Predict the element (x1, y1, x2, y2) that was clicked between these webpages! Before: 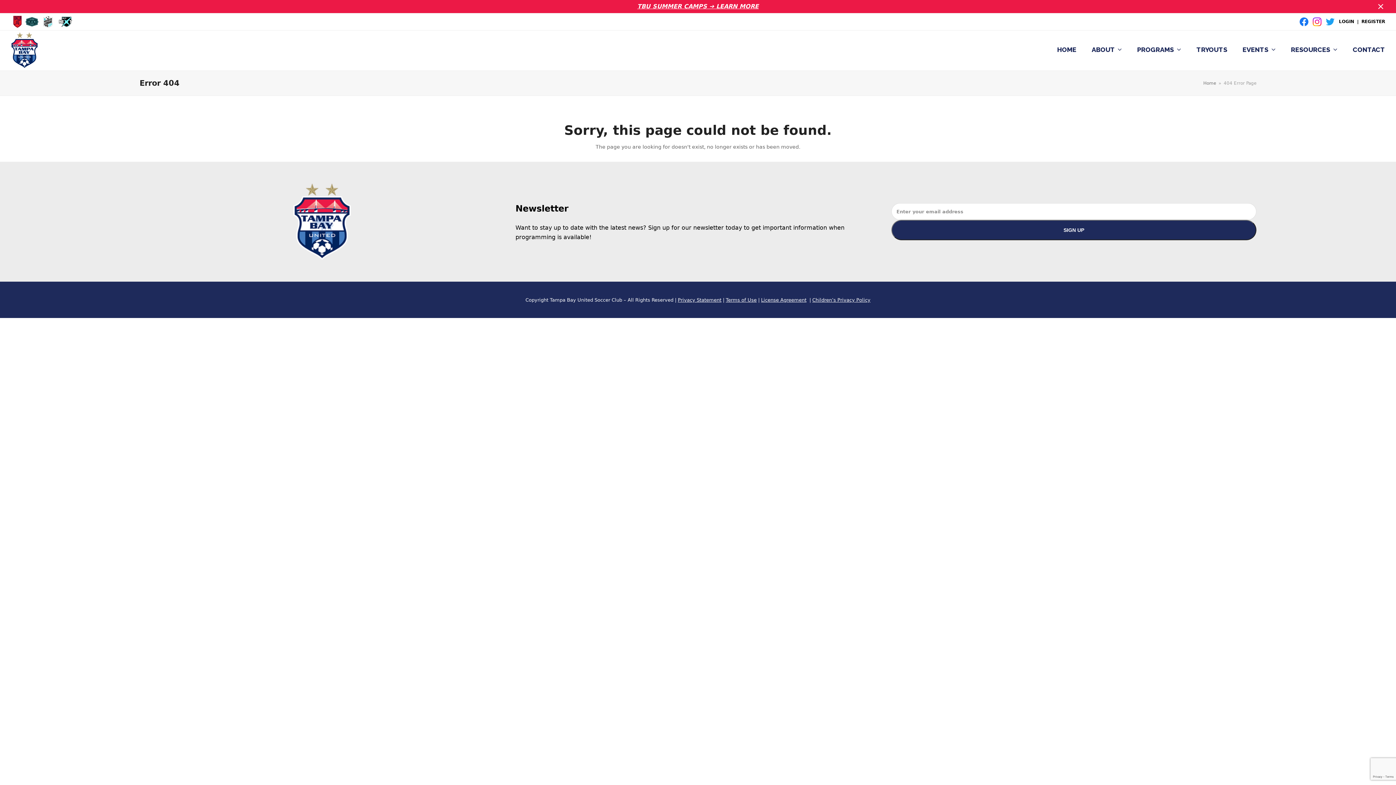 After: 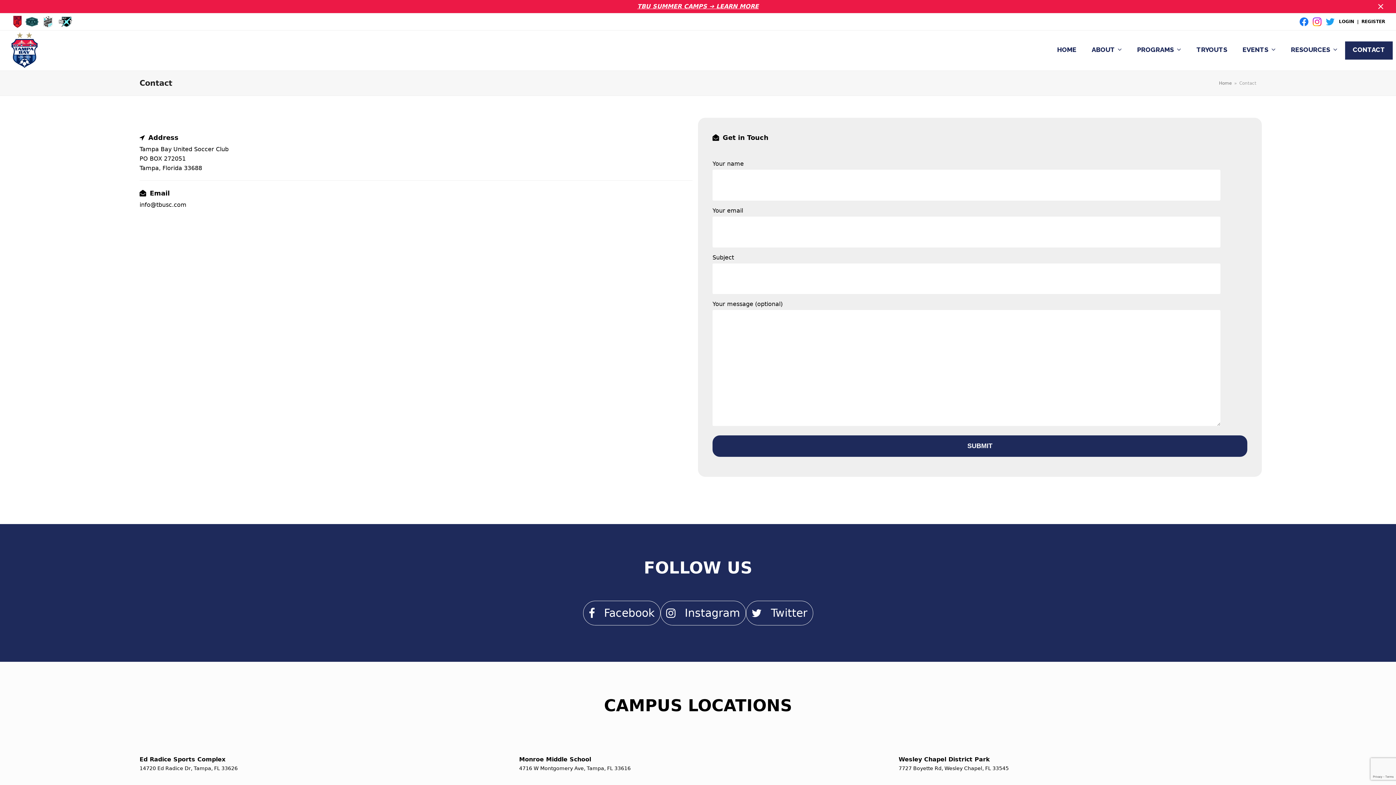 Action: label: CONTACT bbox: (1345, 41, 1393, 59)